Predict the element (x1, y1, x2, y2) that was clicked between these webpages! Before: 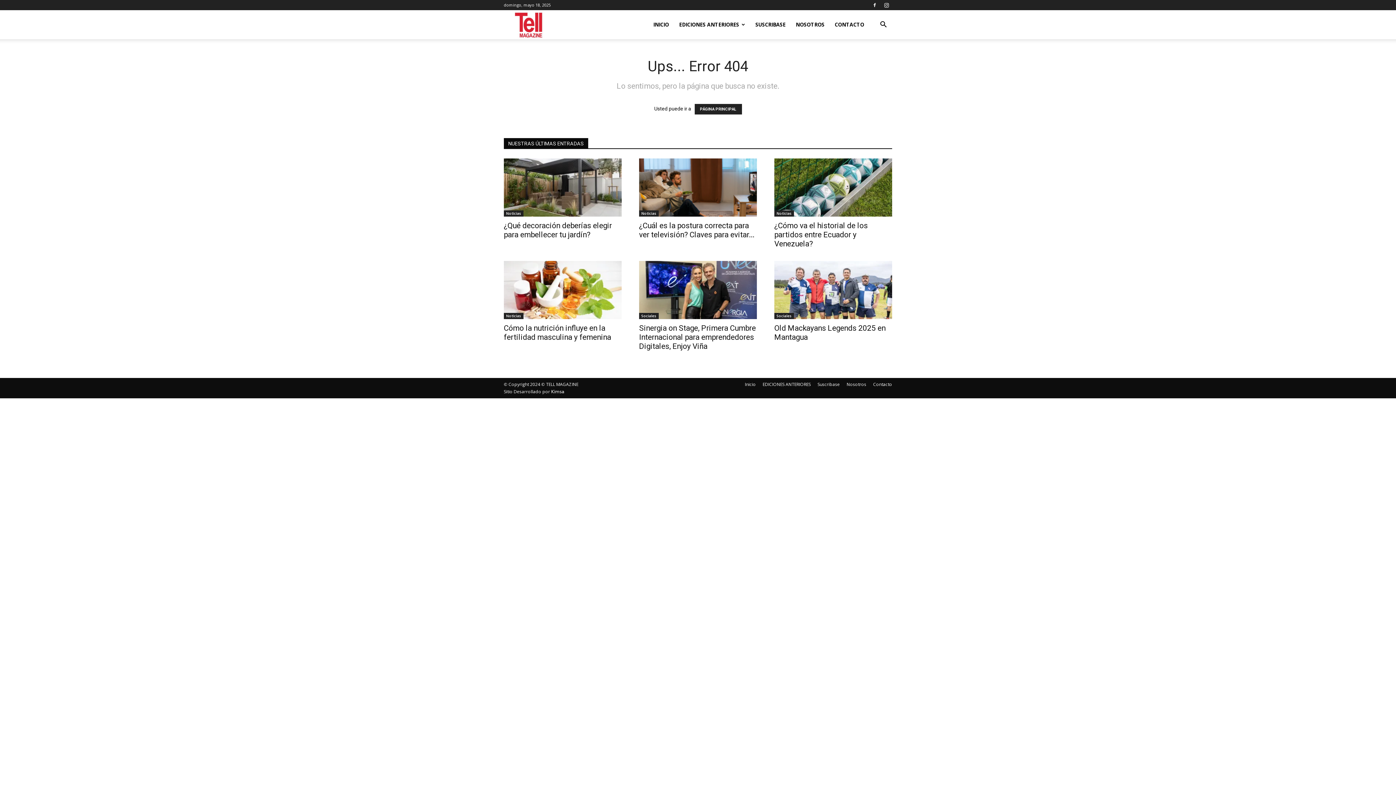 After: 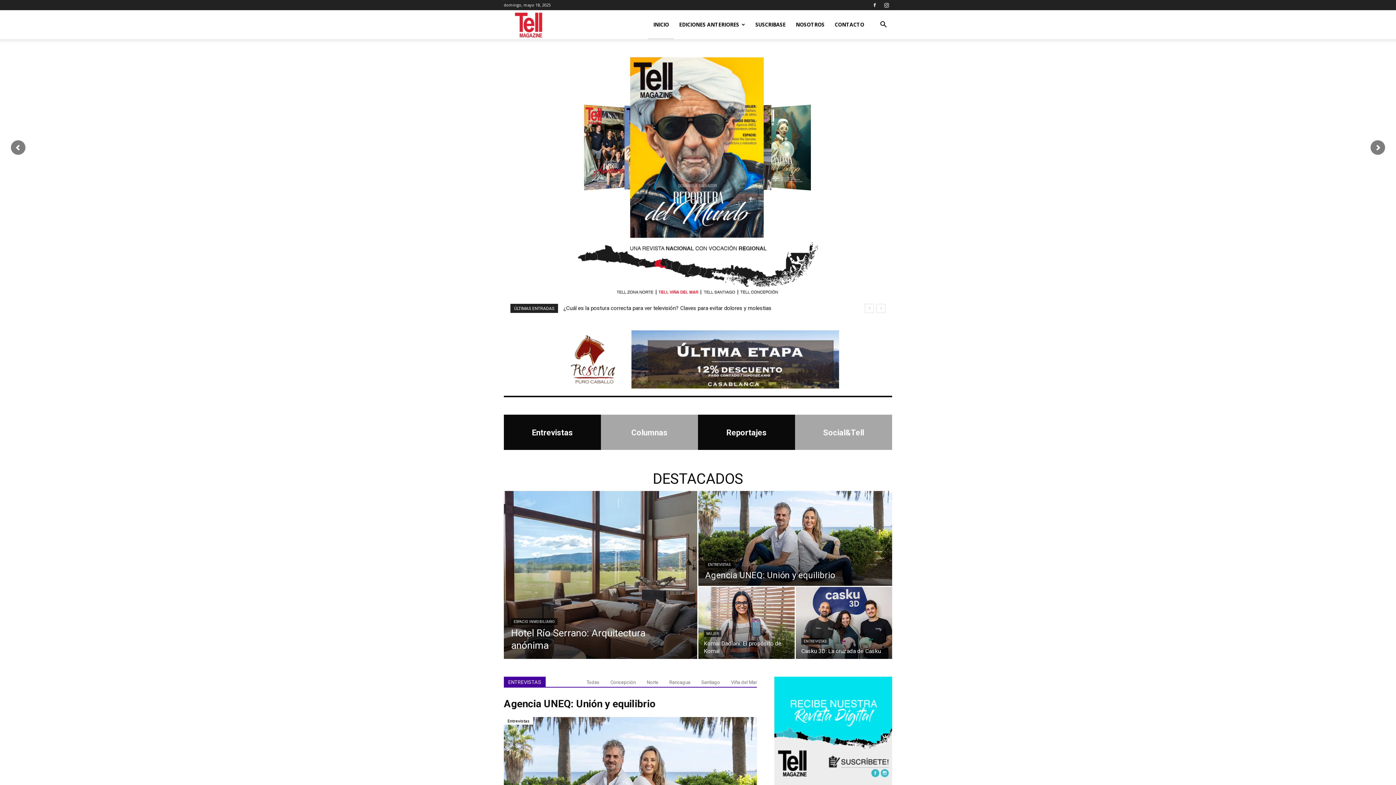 Action: bbox: (648, 10, 674, 39) label: INICIO